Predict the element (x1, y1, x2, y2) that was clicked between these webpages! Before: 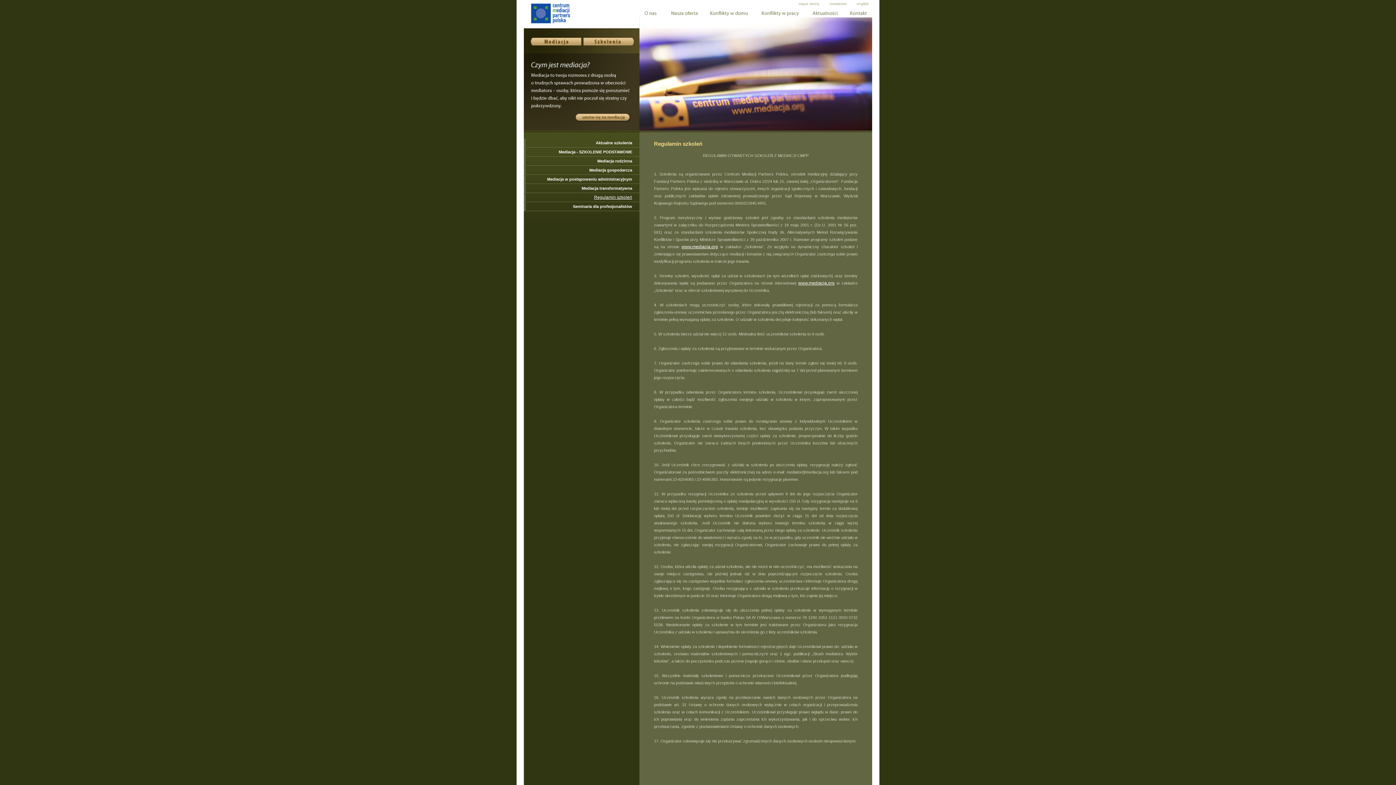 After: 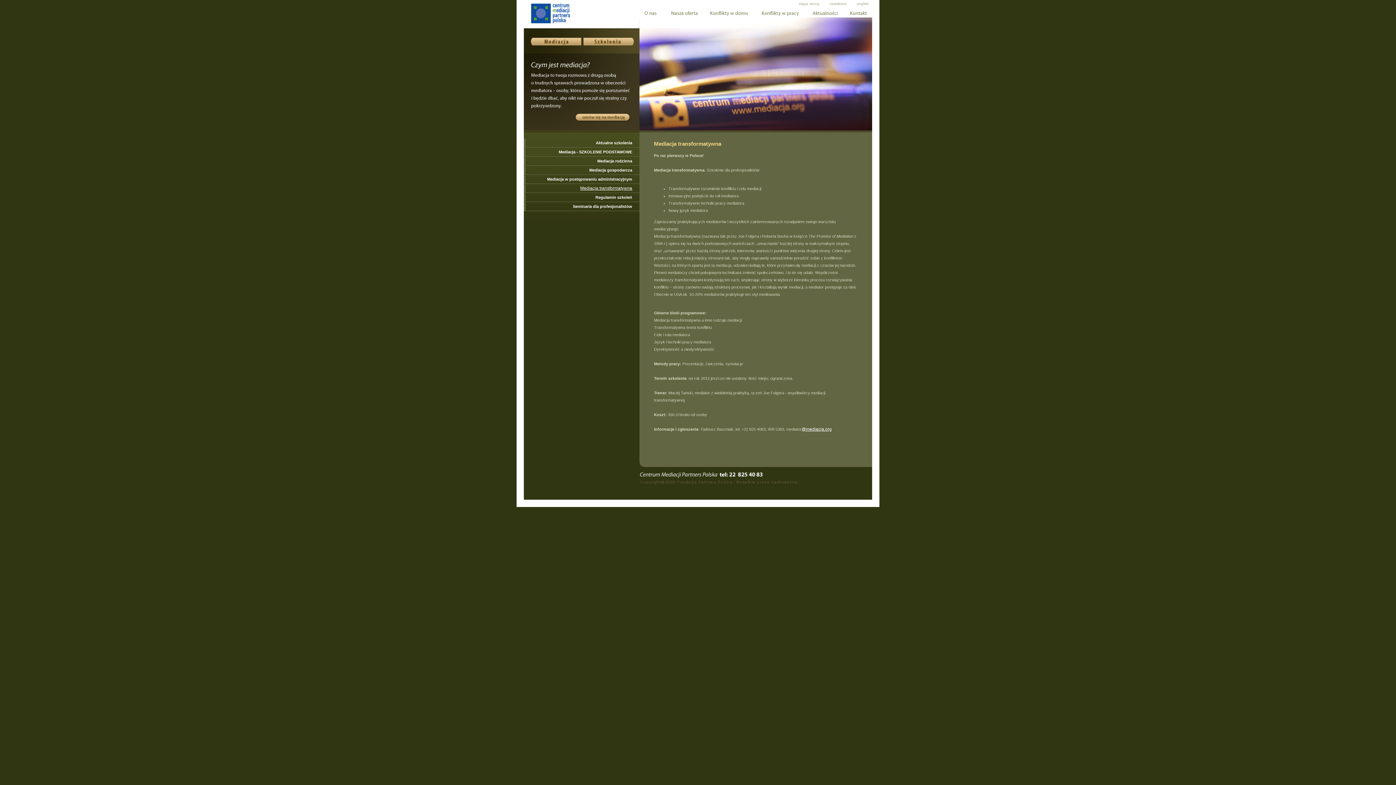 Action: label: Mediacja transformatywna bbox: (581, 186, 632, 190)